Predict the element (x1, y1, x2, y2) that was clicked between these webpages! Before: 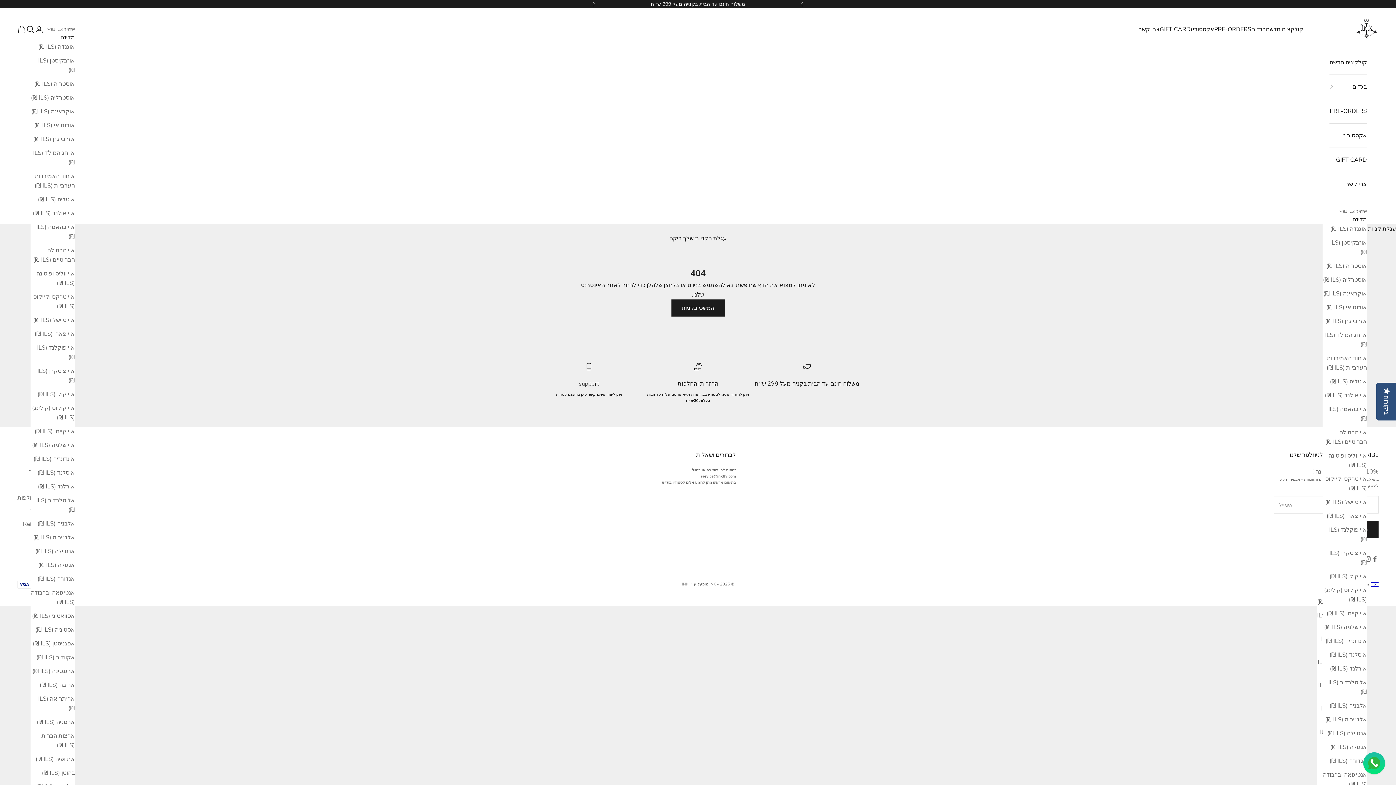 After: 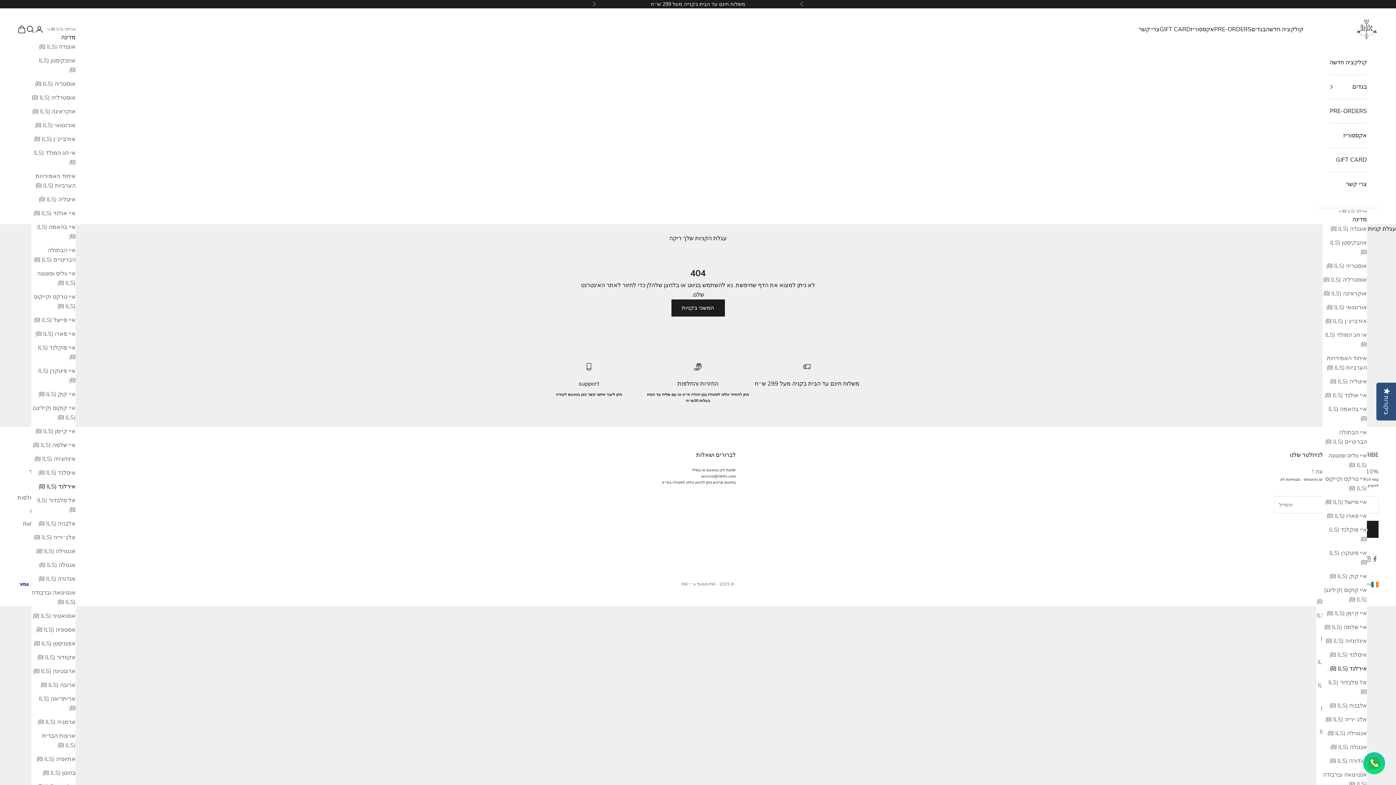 Action: label: אירלנד (ILS ₪) bbox: (30, 482, 74, 491)